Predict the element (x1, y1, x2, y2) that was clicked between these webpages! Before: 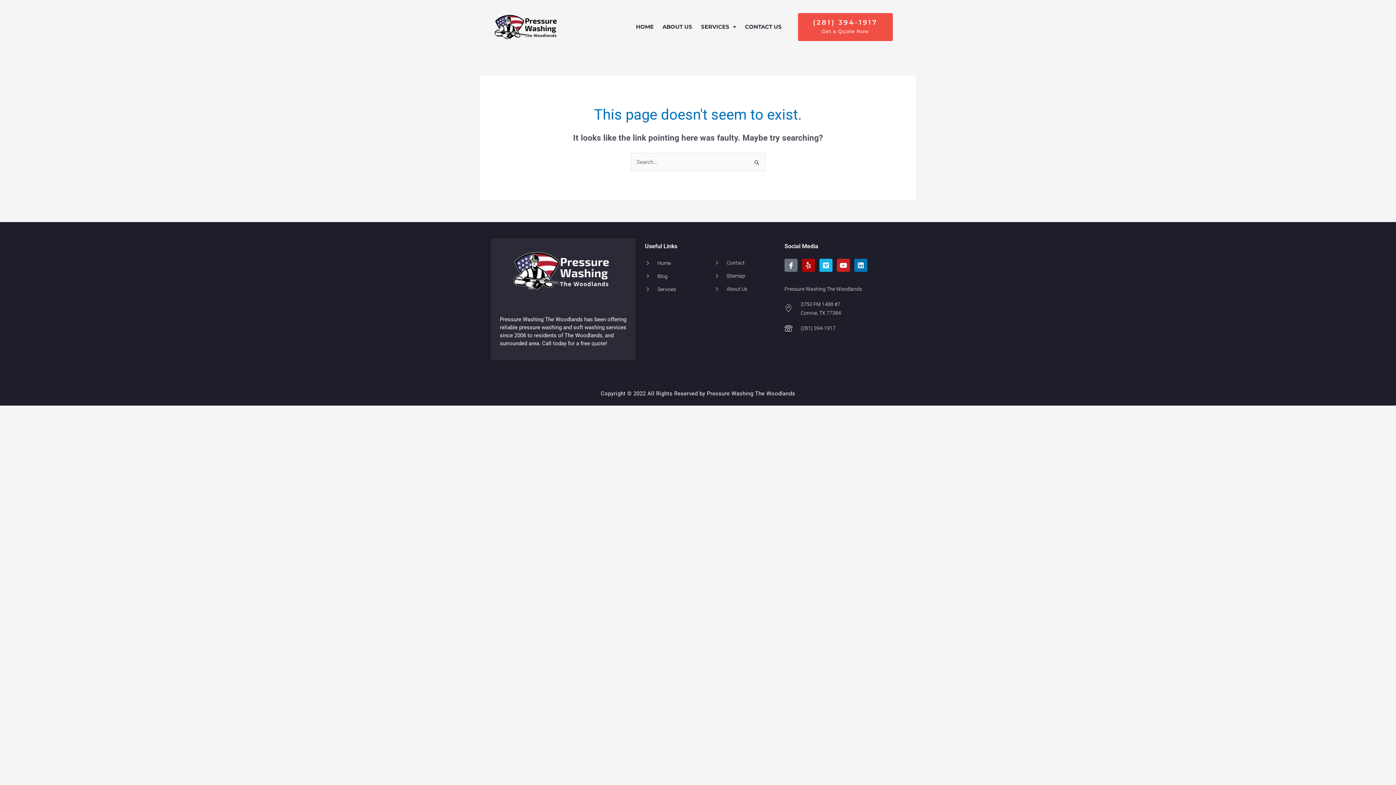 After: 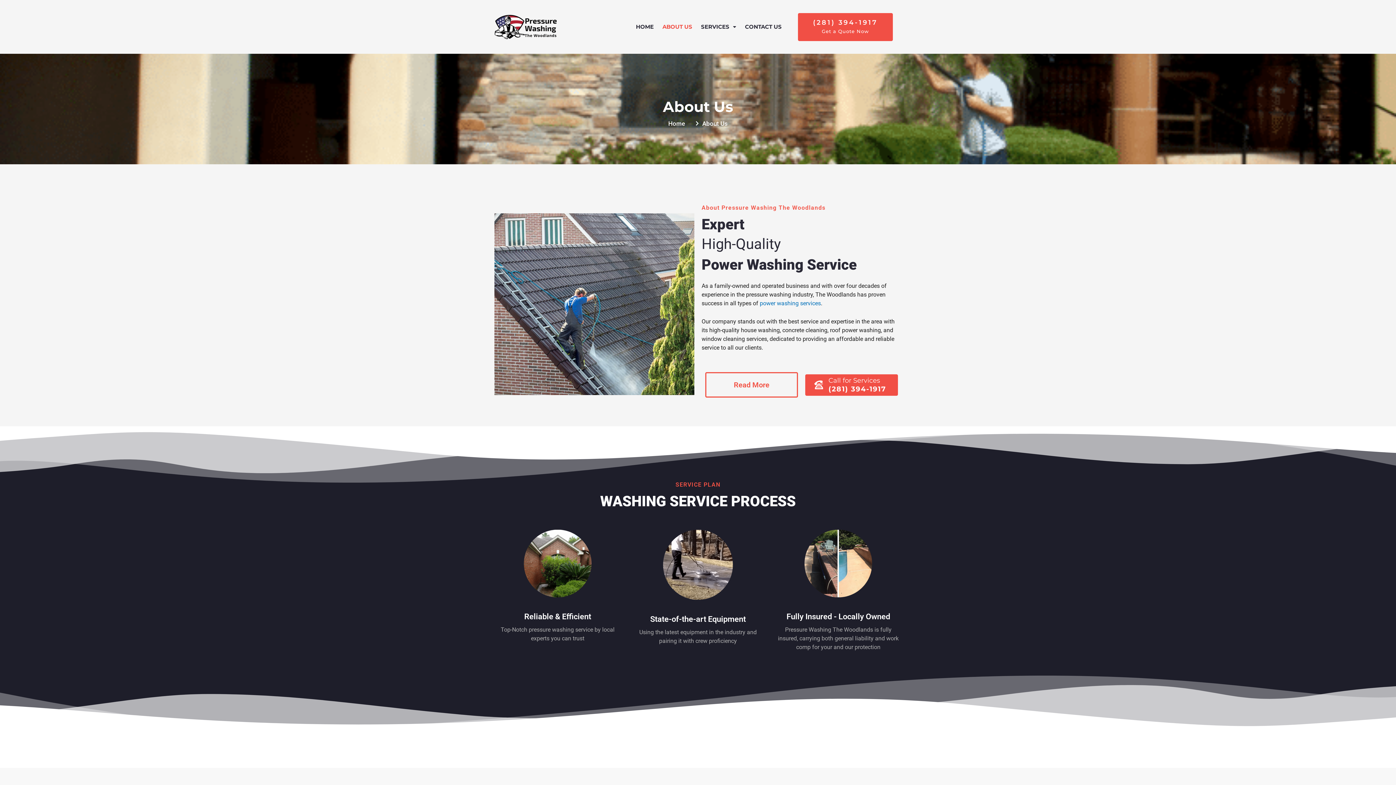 Action: label: About Us bbox: (714, 284, 777, 293)